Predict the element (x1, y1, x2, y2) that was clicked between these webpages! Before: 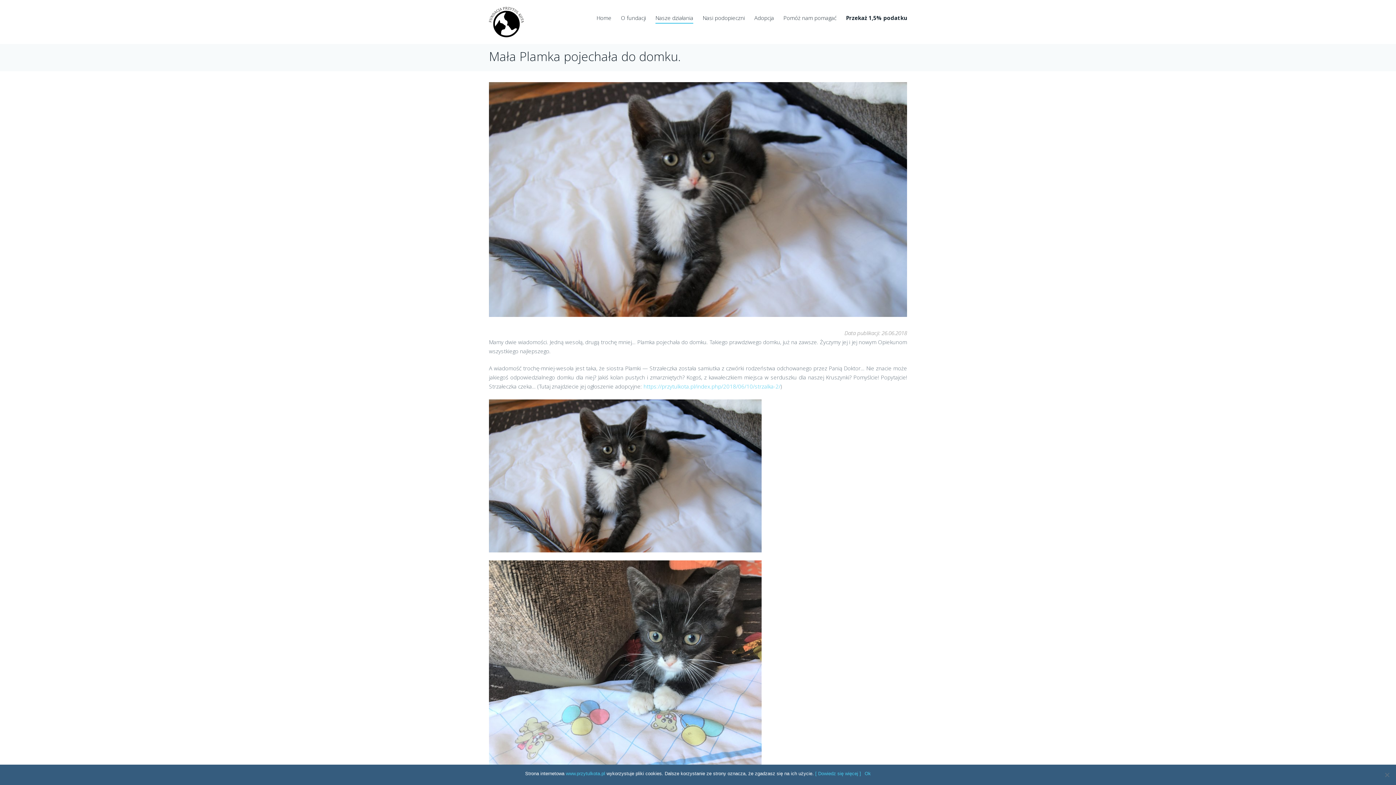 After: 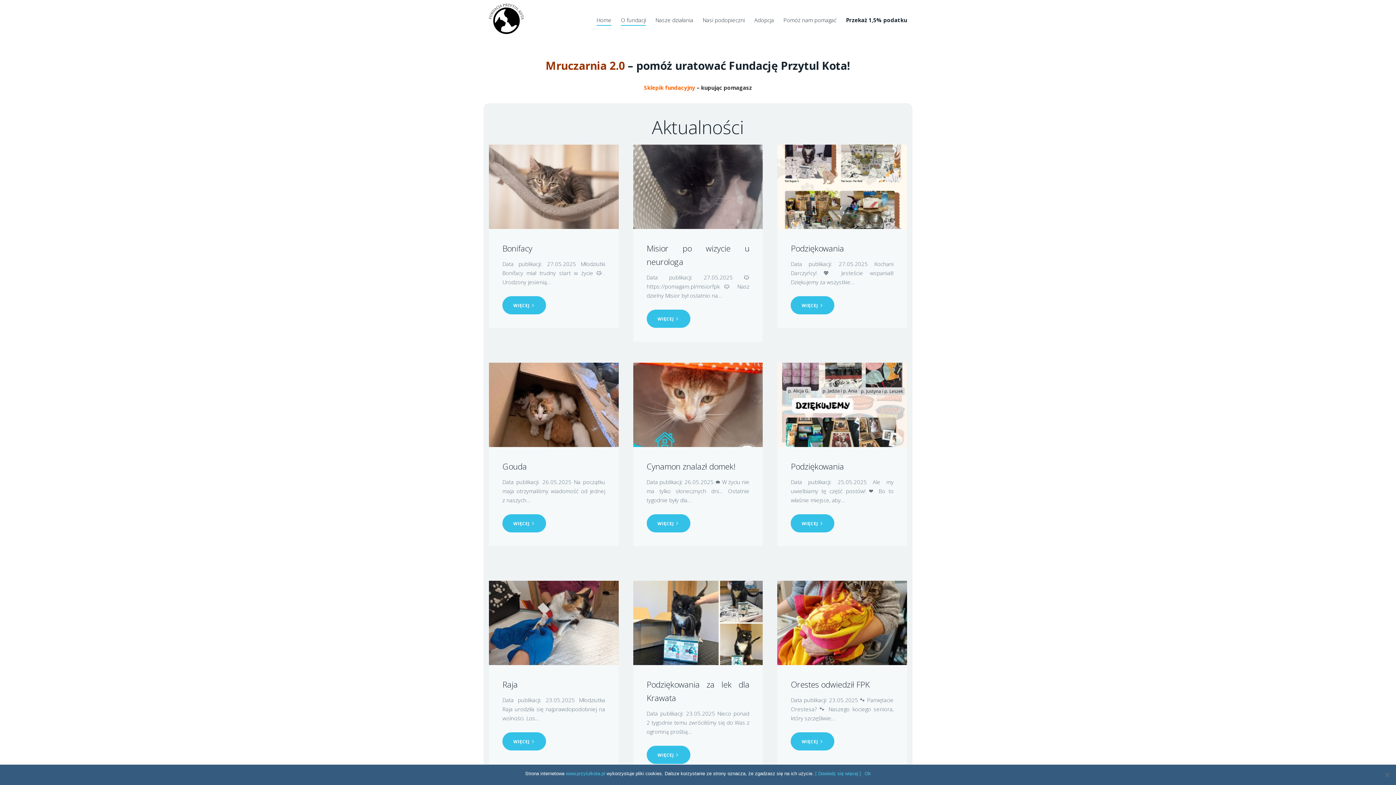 Action: bbox: (621, 9, 646, 27) label: O fundacji